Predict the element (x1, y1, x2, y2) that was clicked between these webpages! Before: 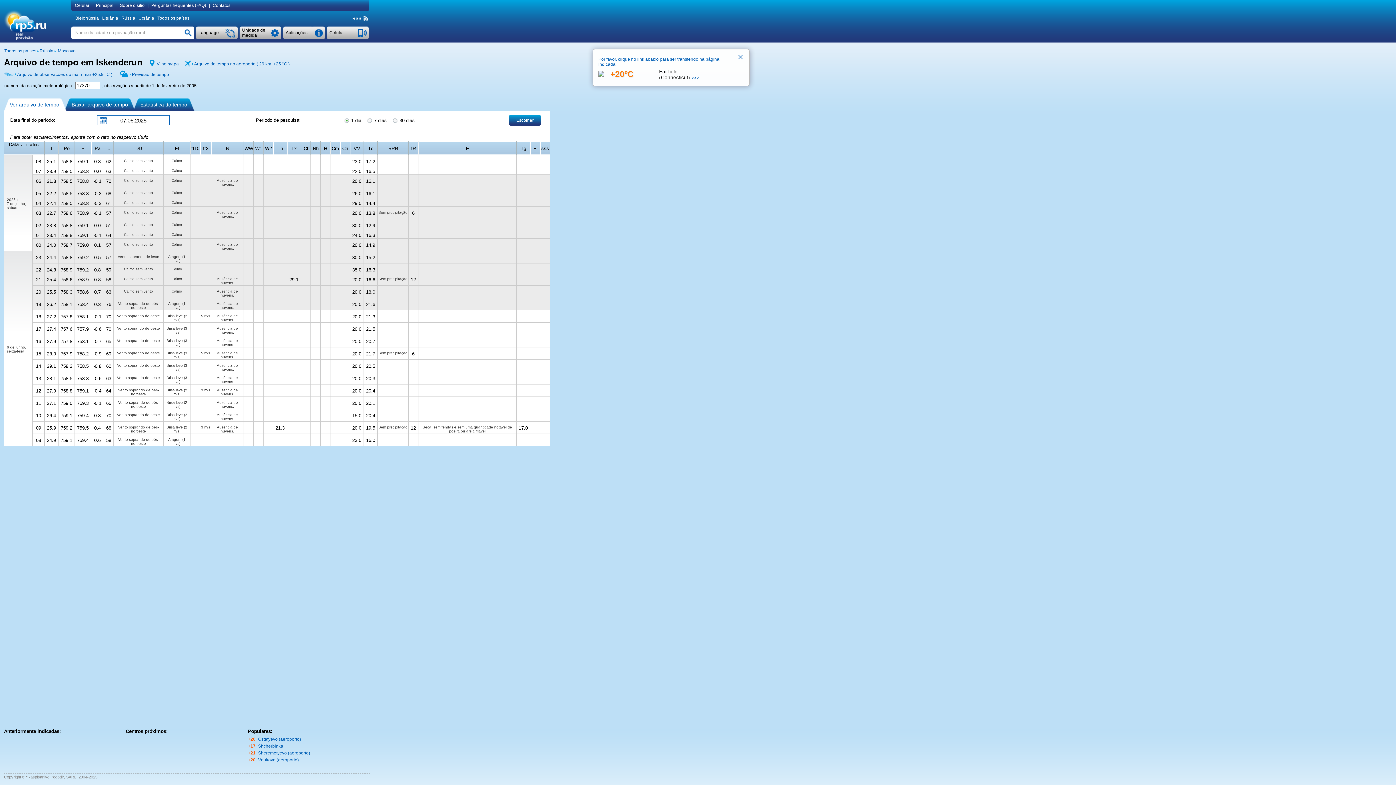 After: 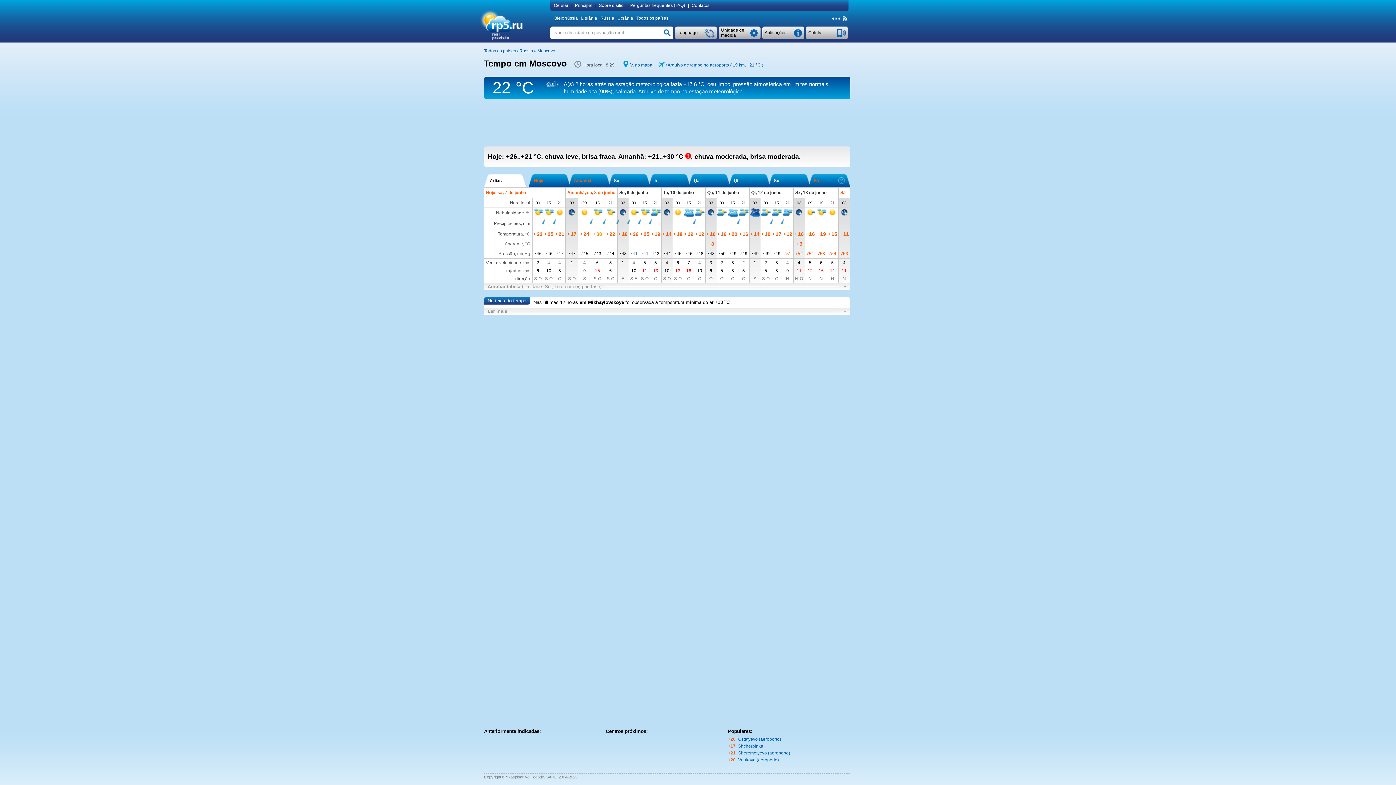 Action: label: Moscovo bbox: (57, 48, 75, 53)